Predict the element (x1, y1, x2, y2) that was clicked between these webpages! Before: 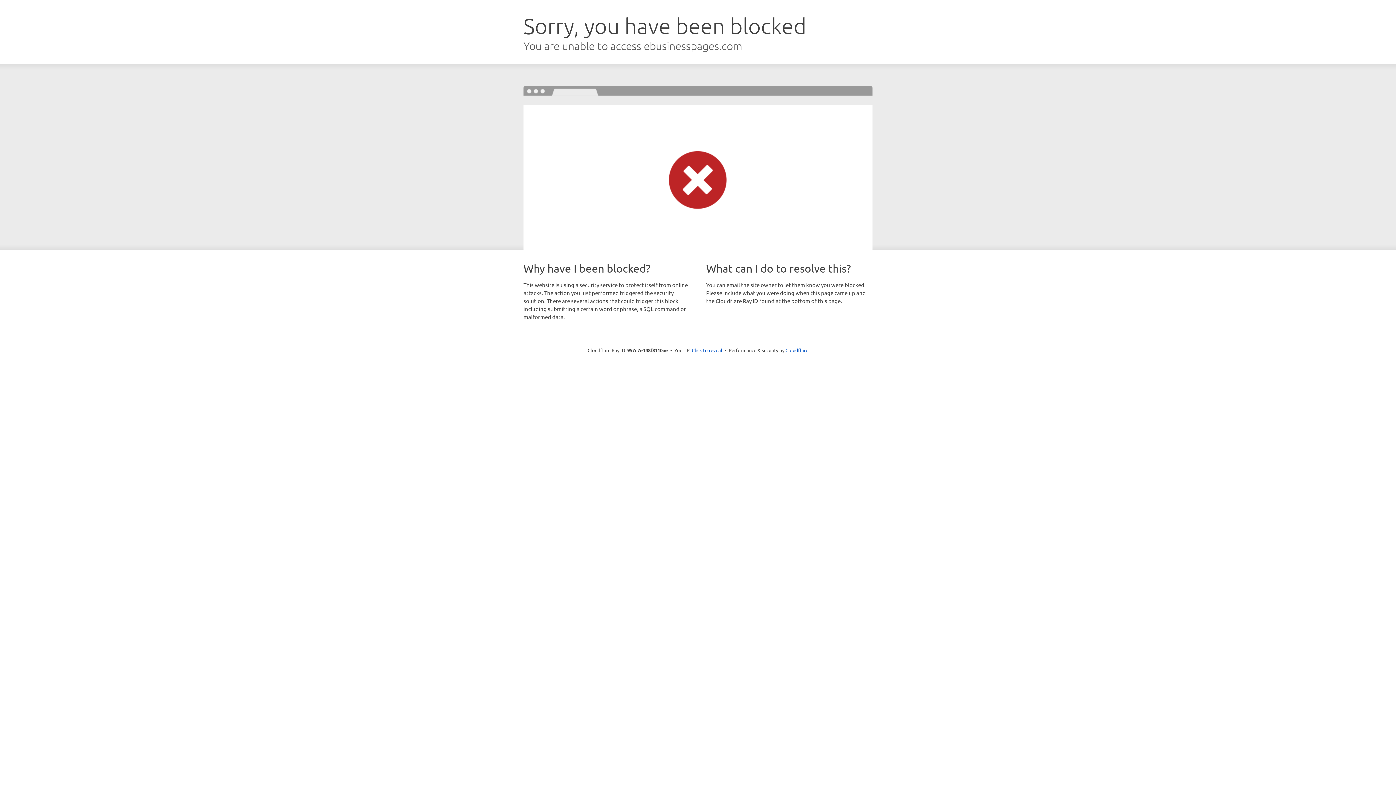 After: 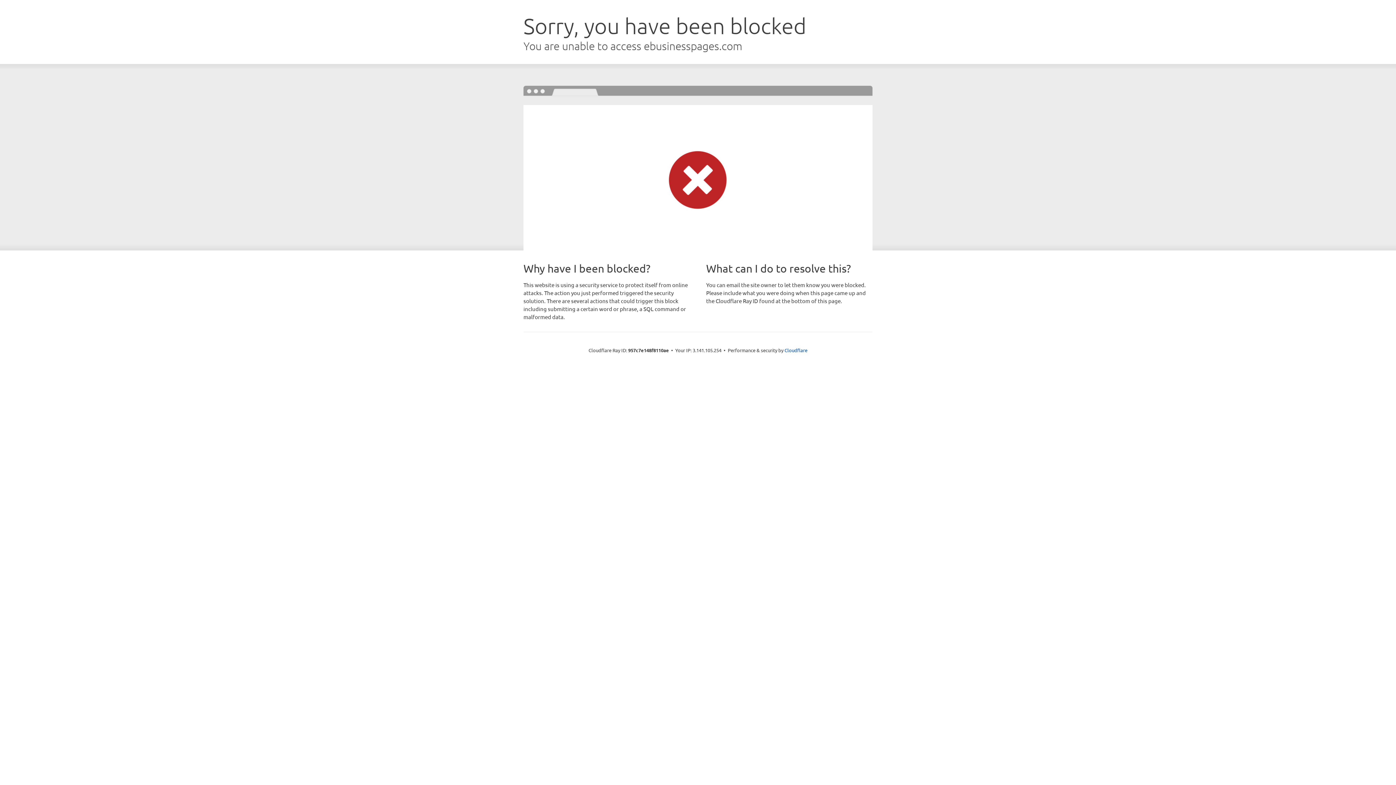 Action: bbox: (692, 346, 722, 353) label: Click to reveal